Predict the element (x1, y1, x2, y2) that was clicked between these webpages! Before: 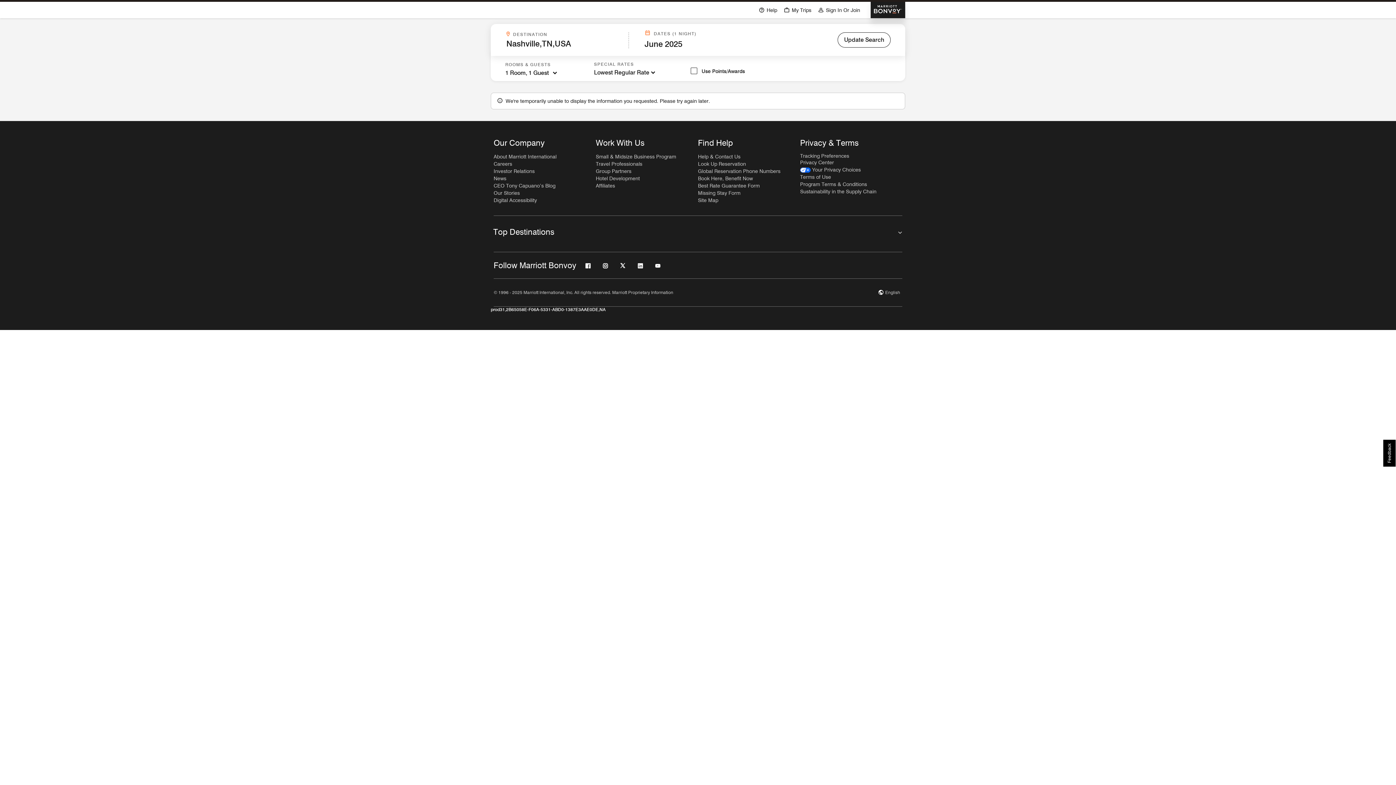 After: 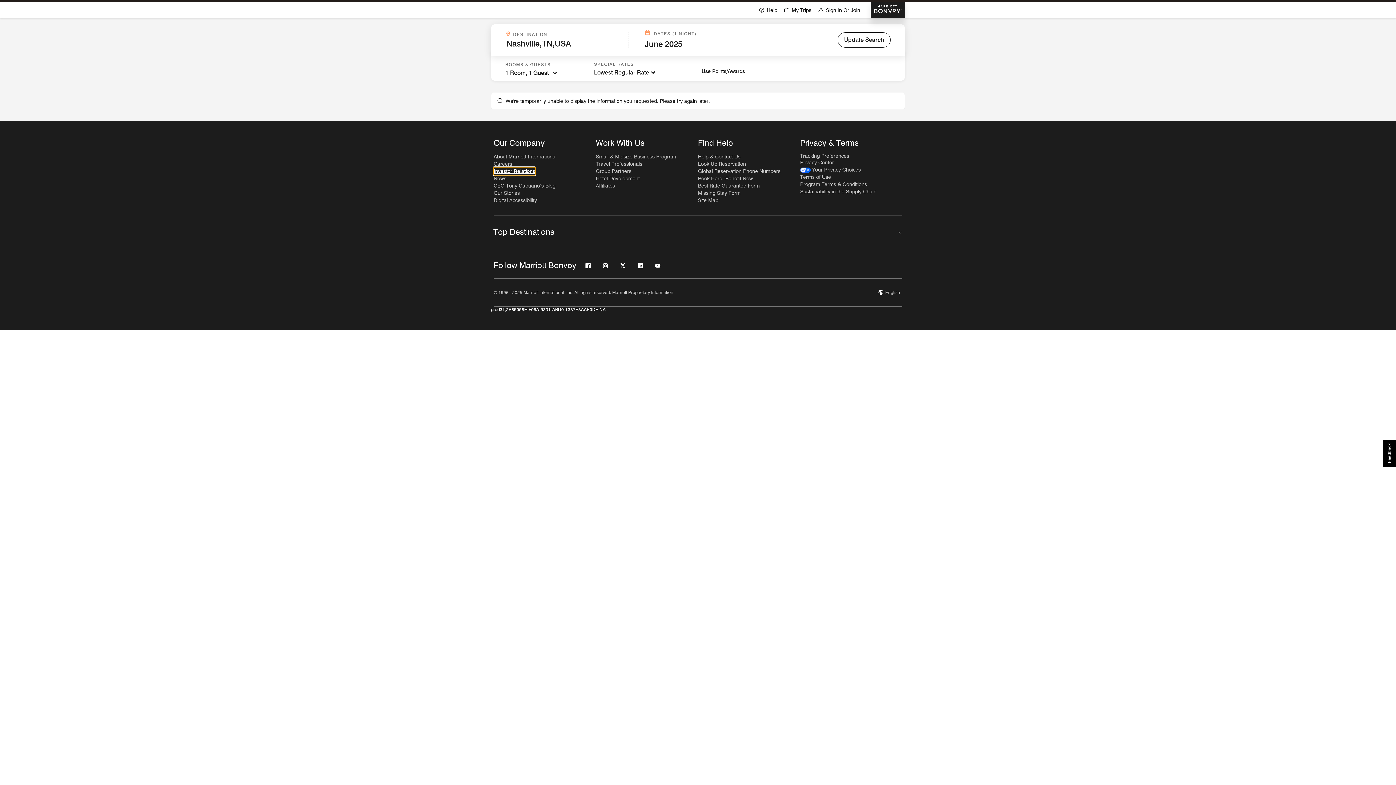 Action: bbox: (493, 167, 534, 174) label: Investor Relations